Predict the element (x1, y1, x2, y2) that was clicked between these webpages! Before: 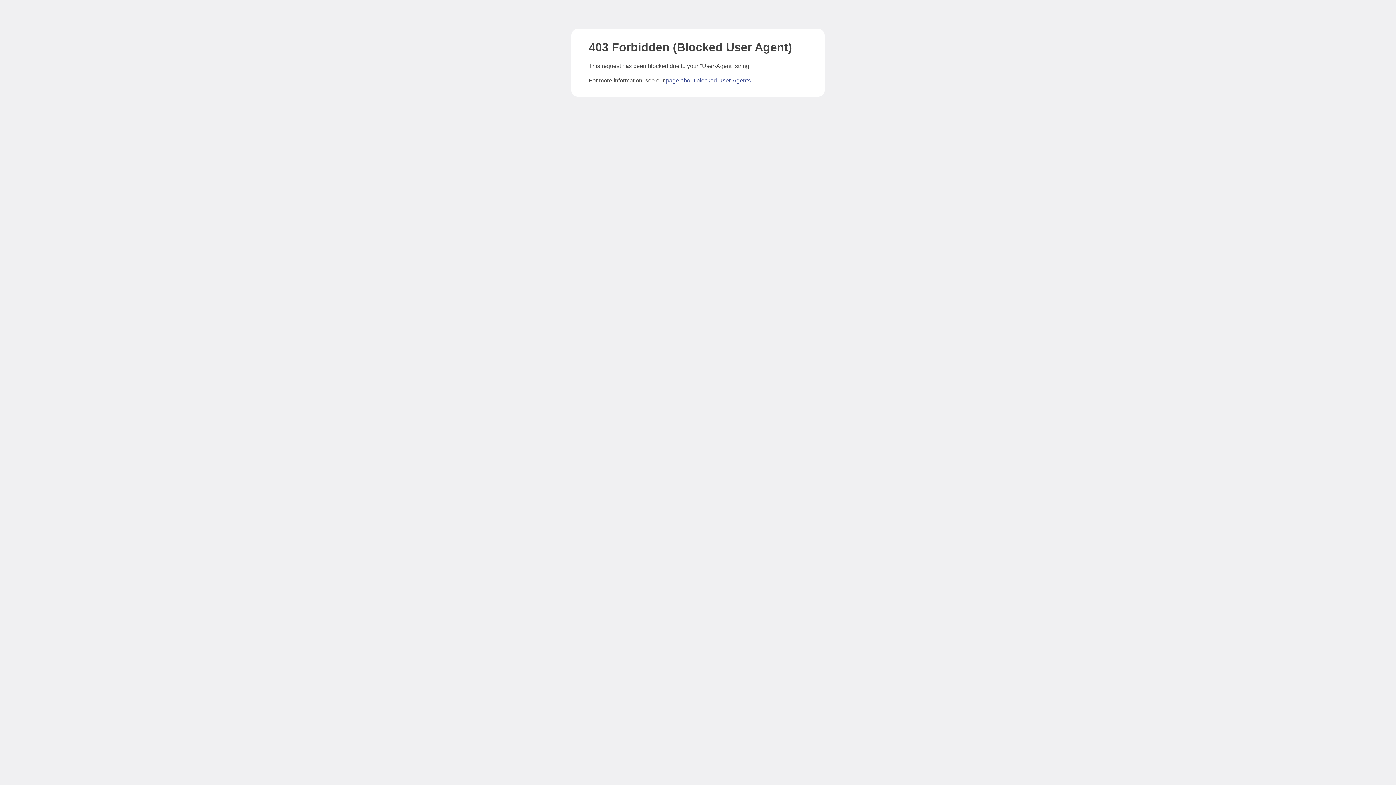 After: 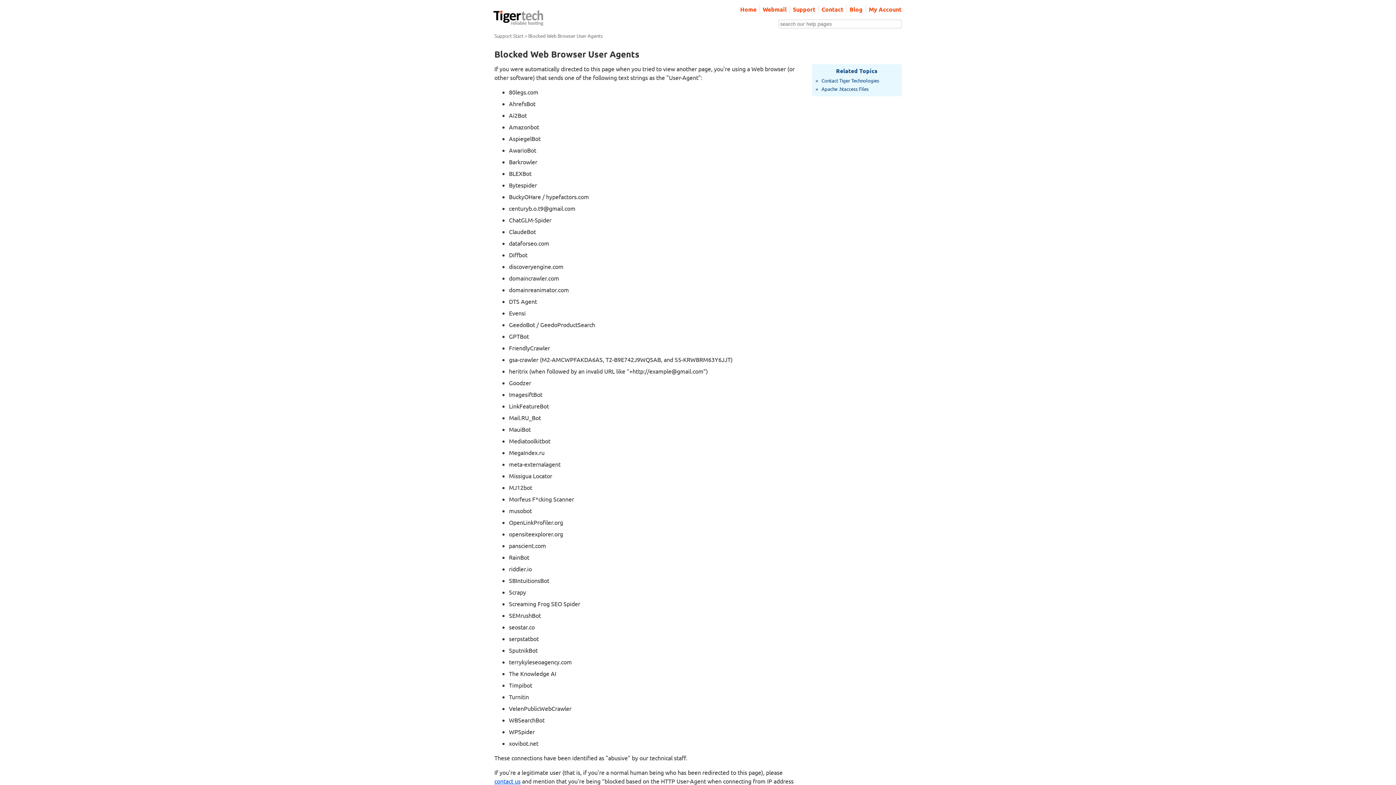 Action: bbox: (666, 77, 750, 83) label: page about blocked User-Agents